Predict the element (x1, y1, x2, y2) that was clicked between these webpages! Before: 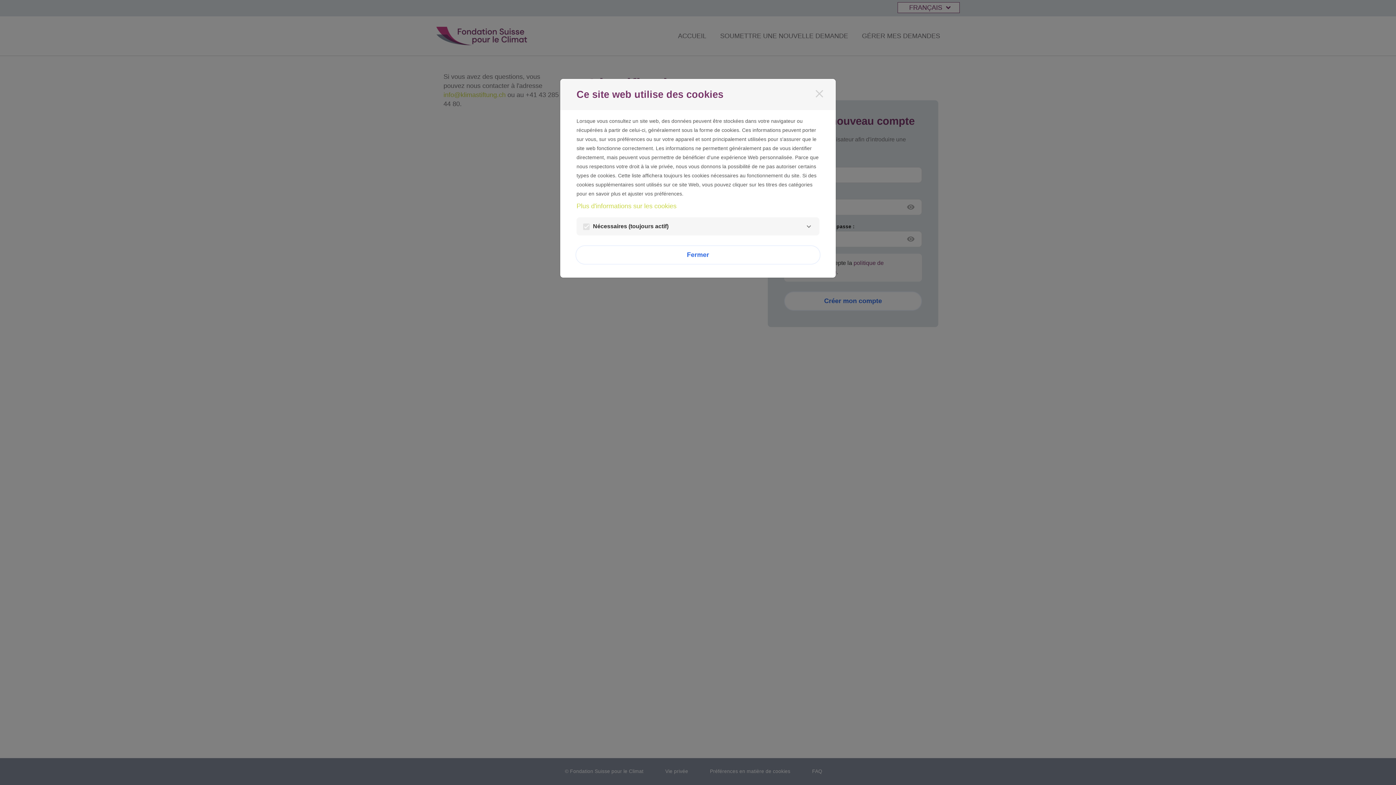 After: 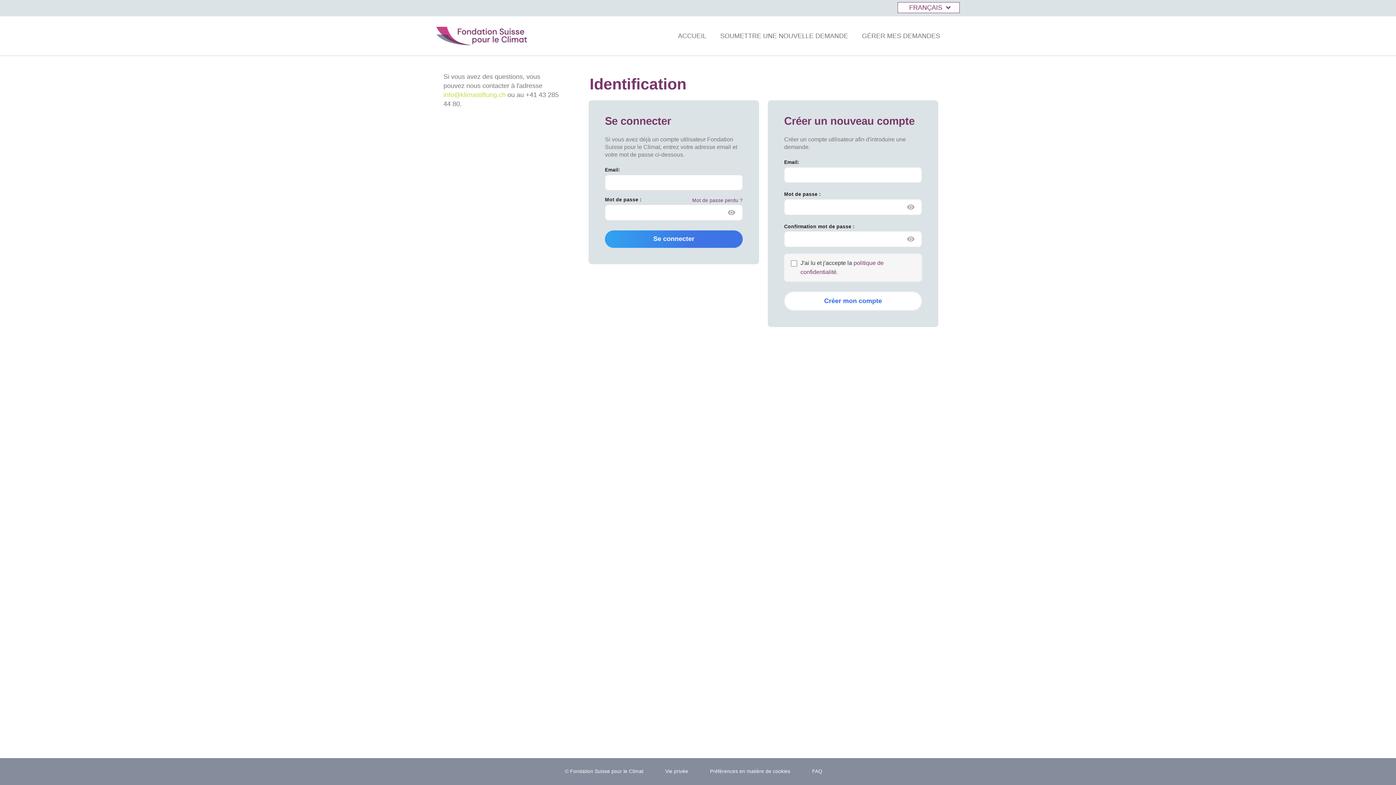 Action: label: Fermer bbox: (809, 84, 829, 103)